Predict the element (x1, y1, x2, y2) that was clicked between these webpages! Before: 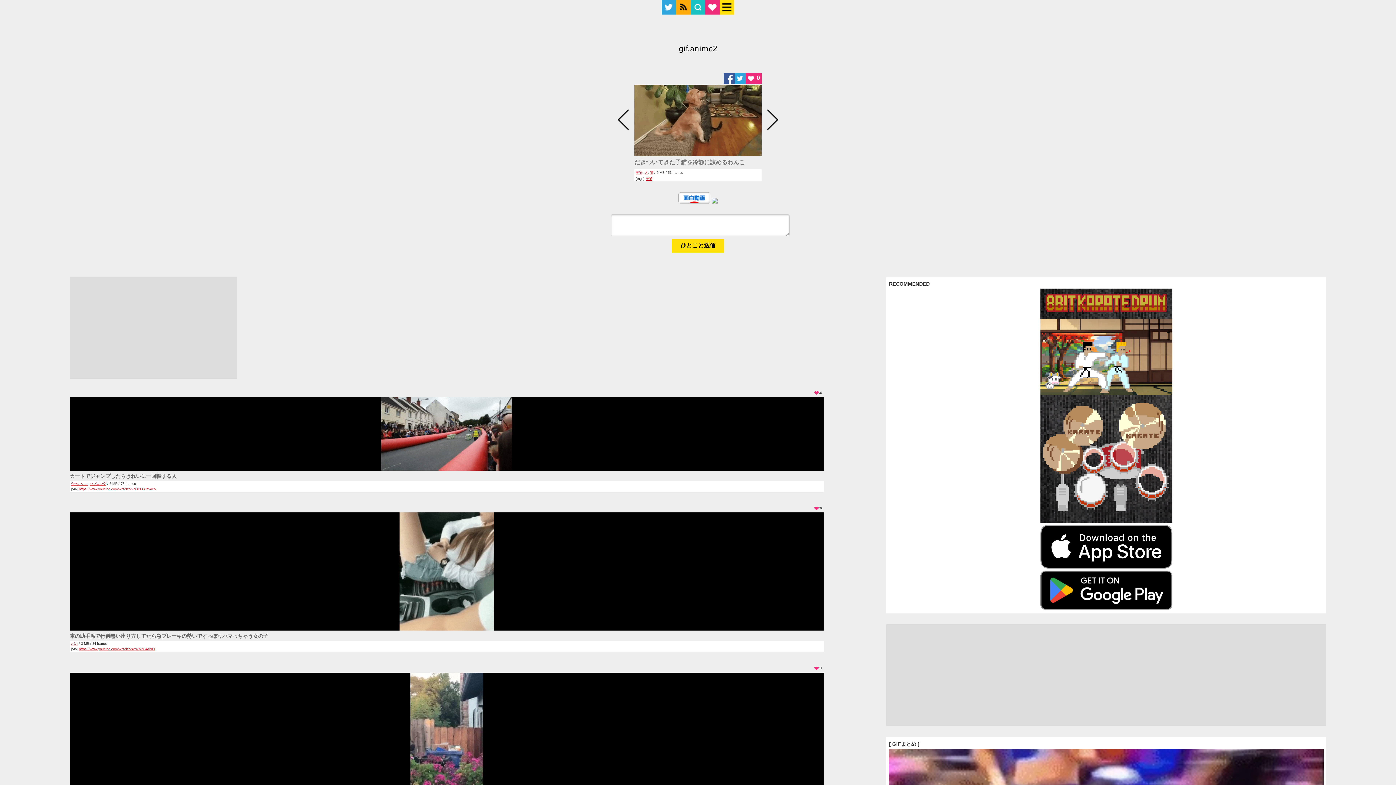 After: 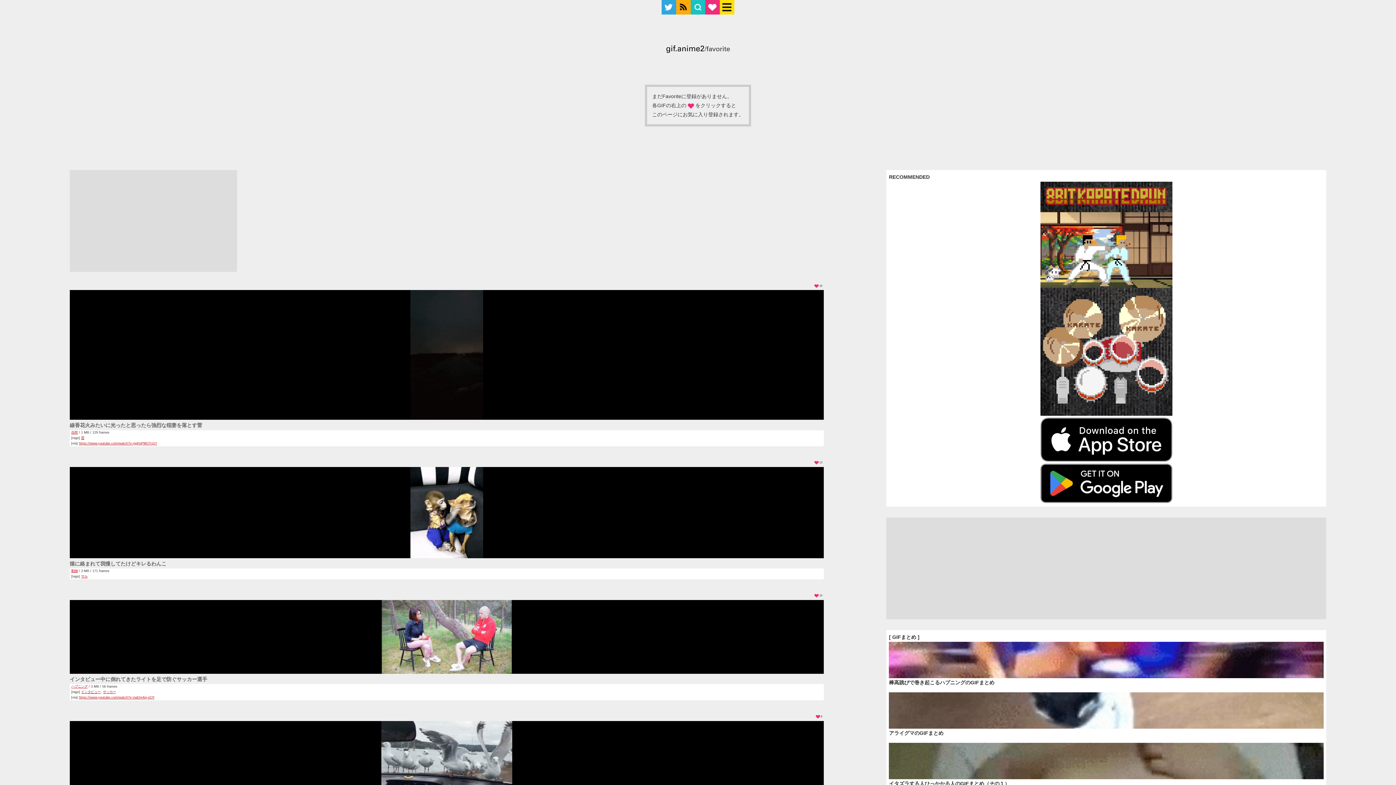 Action: bbox: (705, 0, 720, 14)